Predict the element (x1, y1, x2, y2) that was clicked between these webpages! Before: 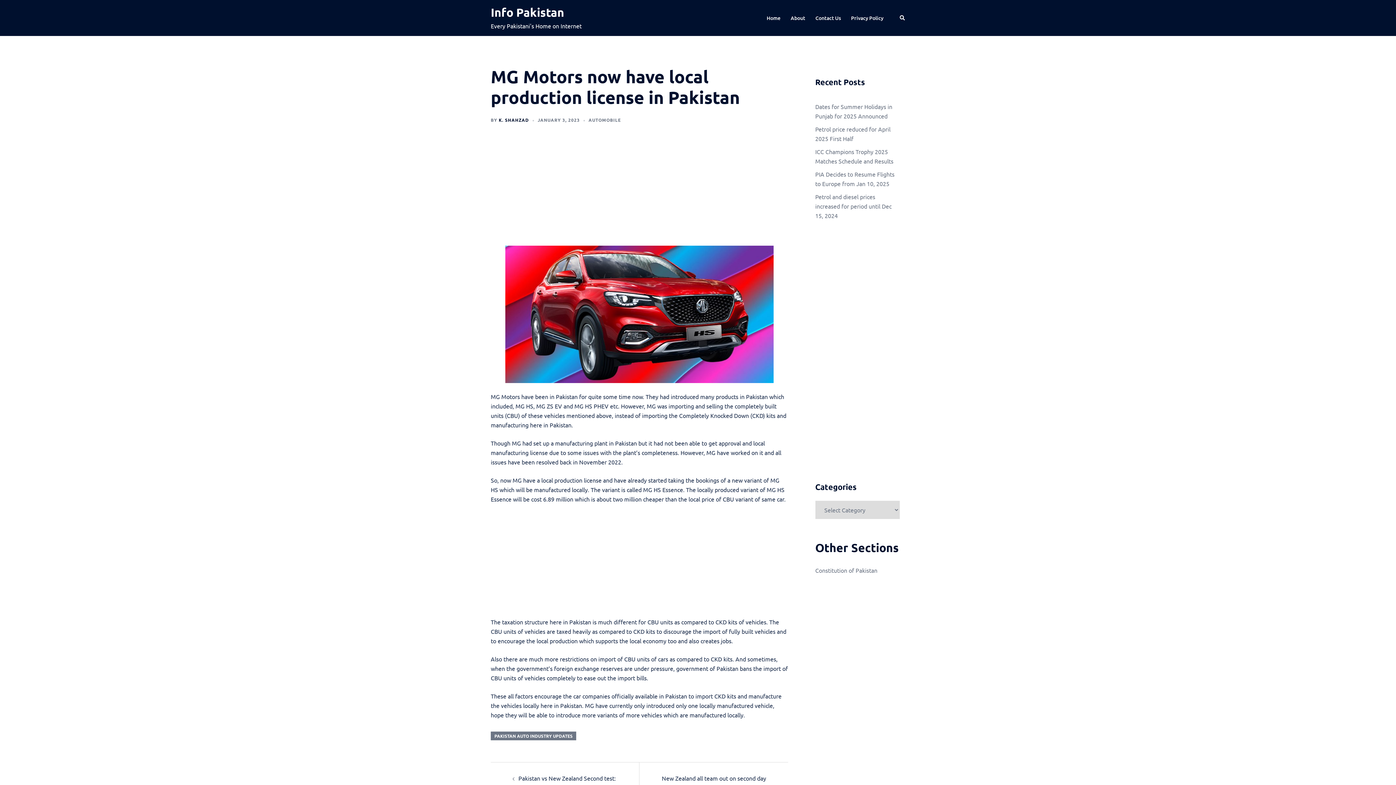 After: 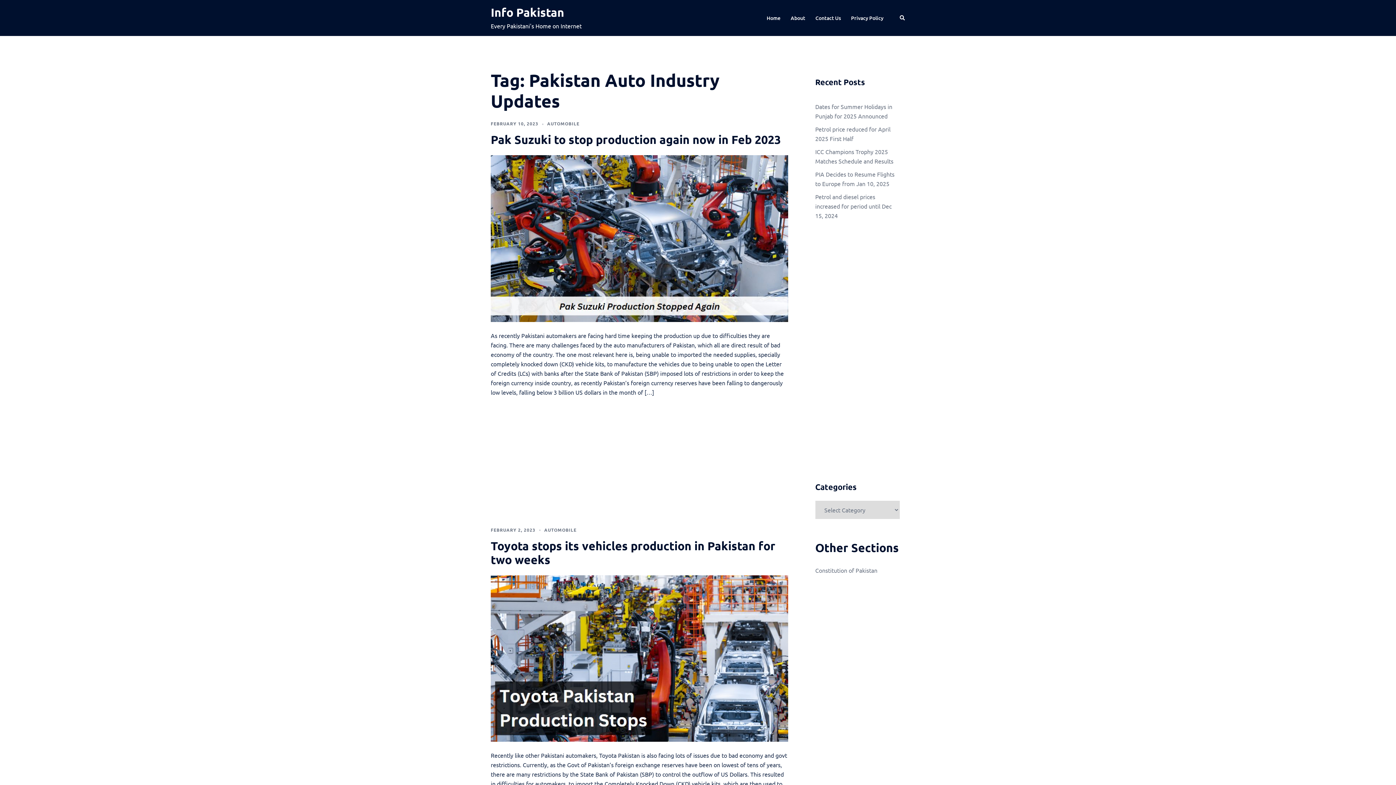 Action: label: PAKISTAN AUTO INDUSTRY UPDATES bbox: (490, 731, 576, 740)